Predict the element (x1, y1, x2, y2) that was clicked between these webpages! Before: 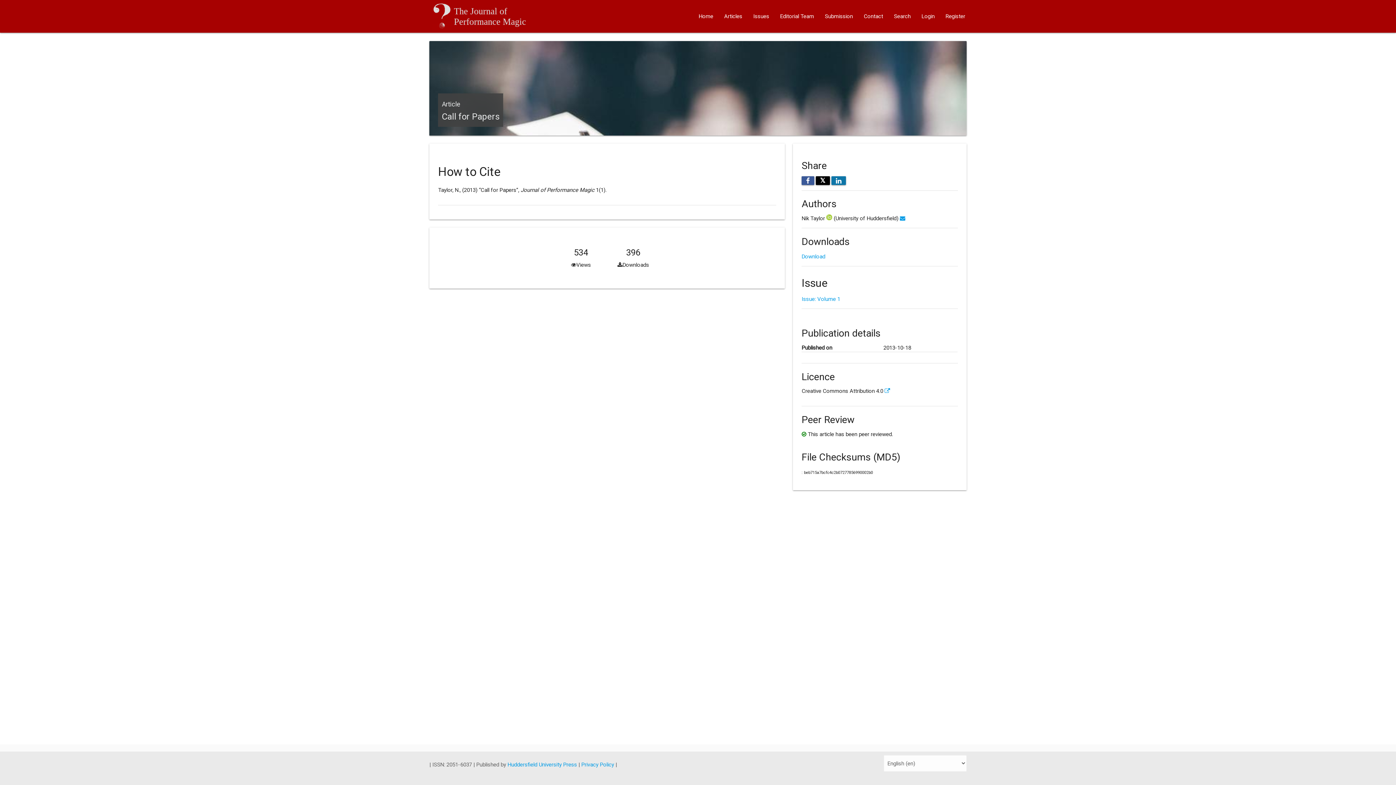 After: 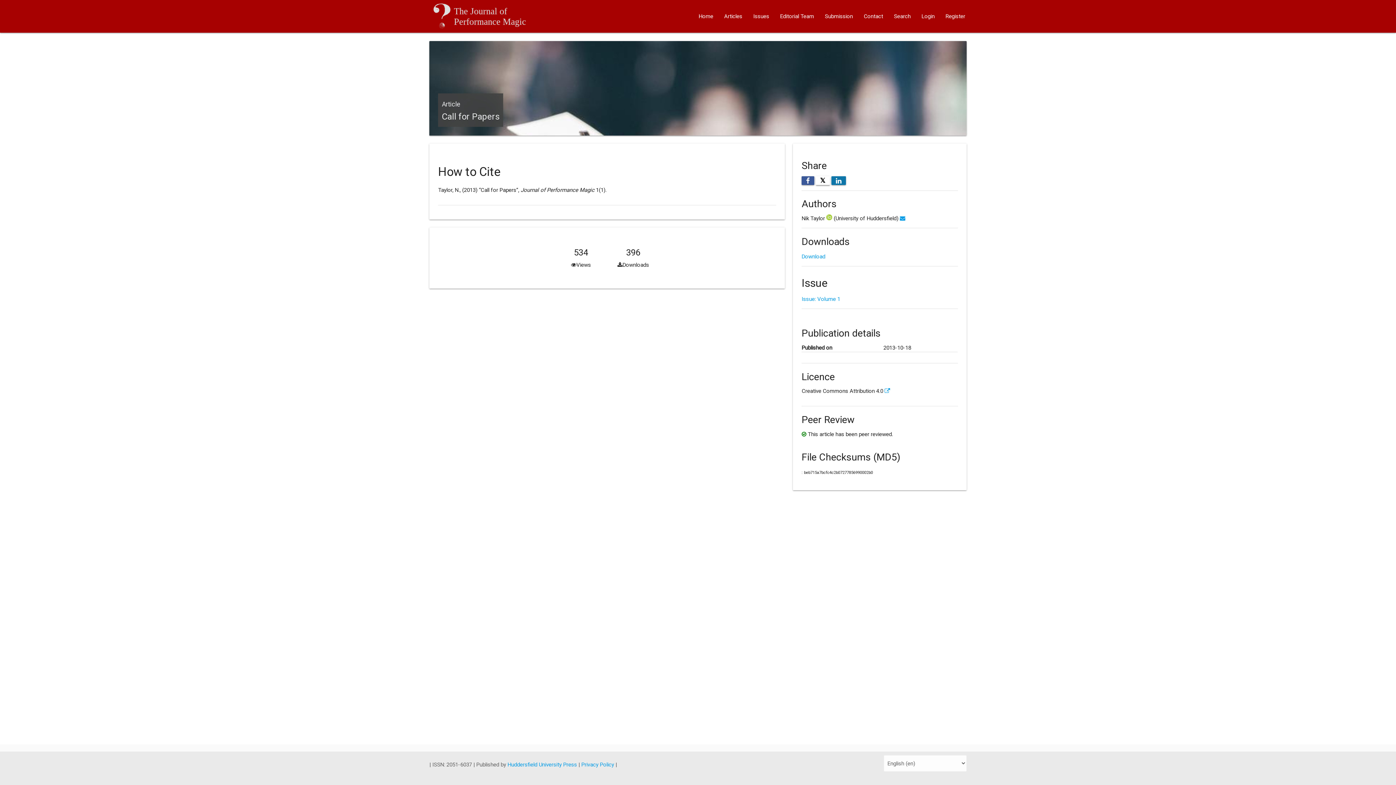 Action: bbox: (815, 176, 830, 184) label: Share on X